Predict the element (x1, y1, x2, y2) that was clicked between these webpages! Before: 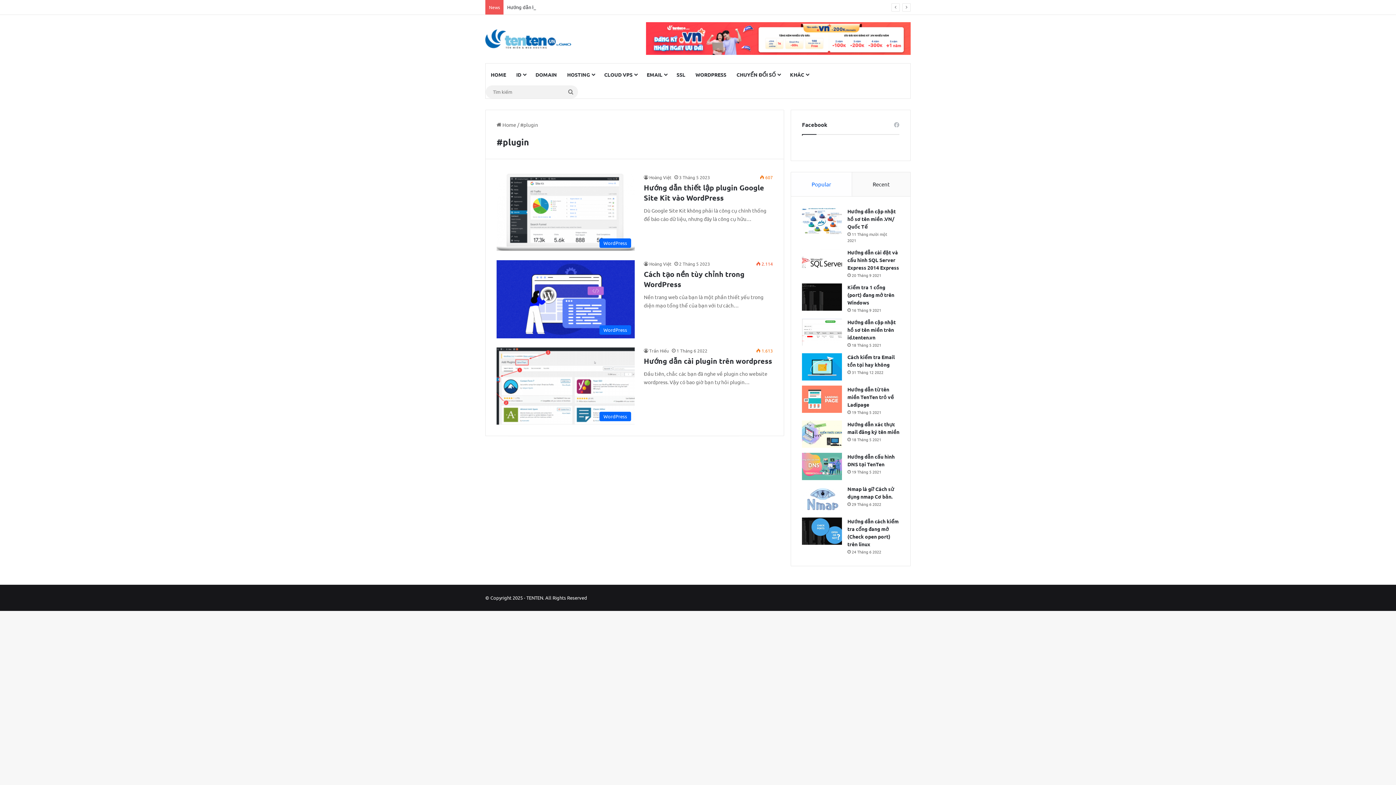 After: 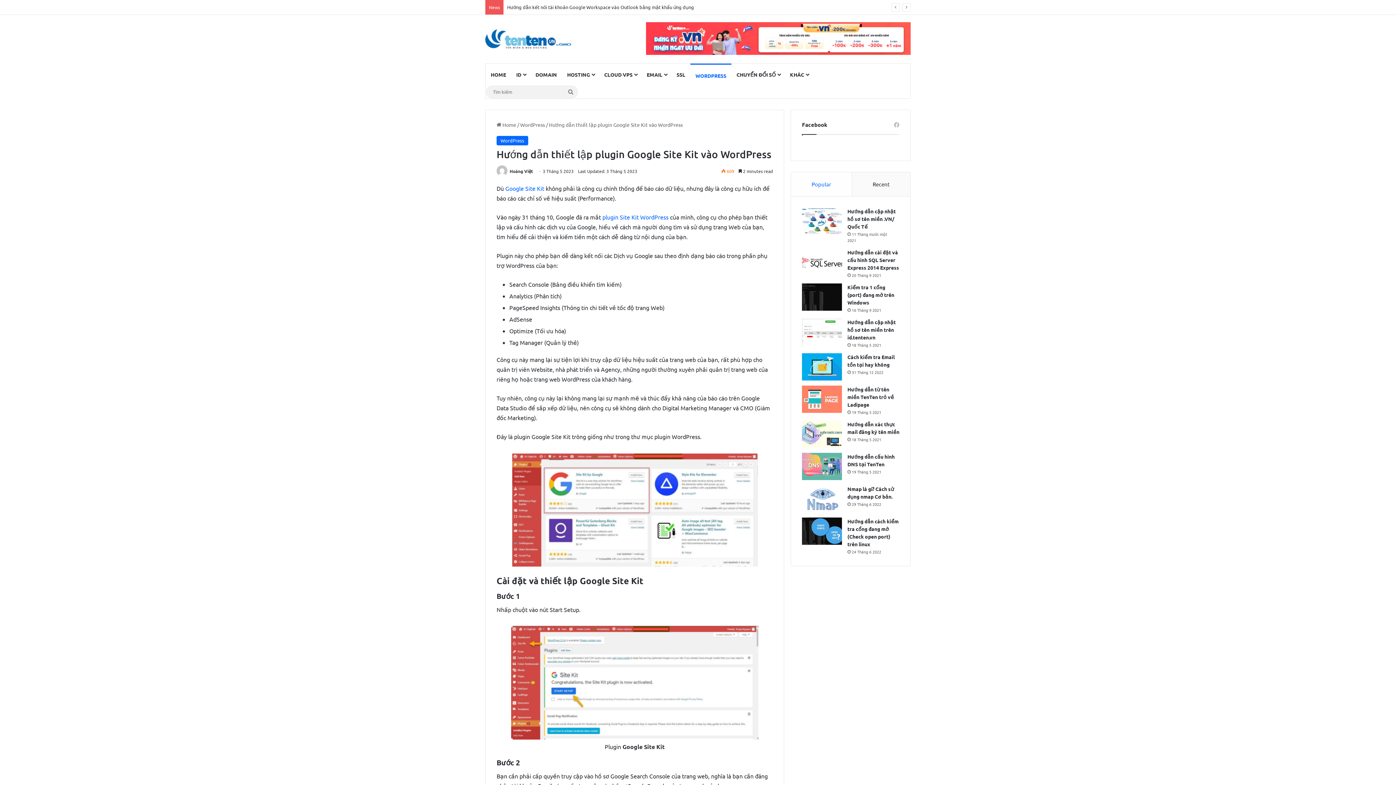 Action: bbox: (496, 173, 634, 251) label: Hướng dẫn thiết lập plugin Google Site Kit vào WordPress